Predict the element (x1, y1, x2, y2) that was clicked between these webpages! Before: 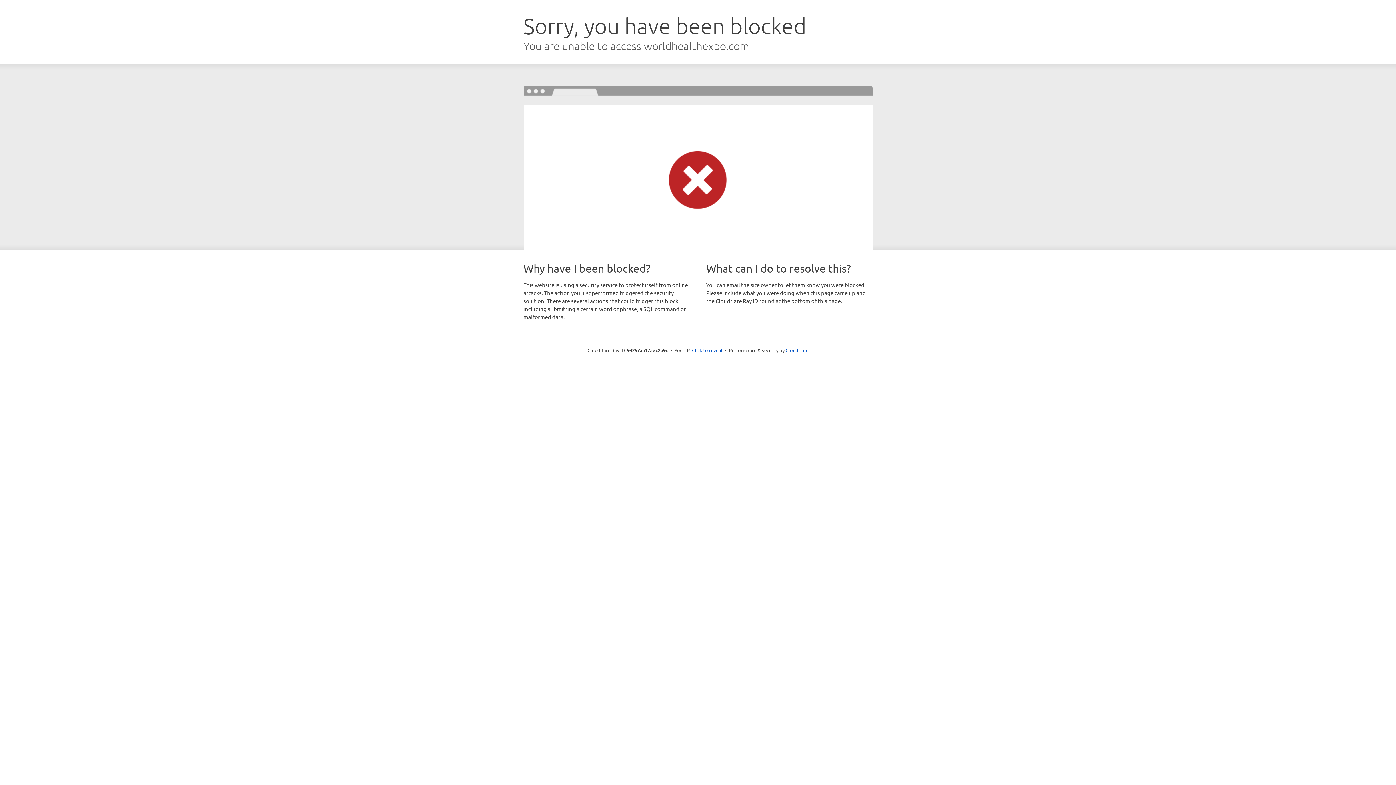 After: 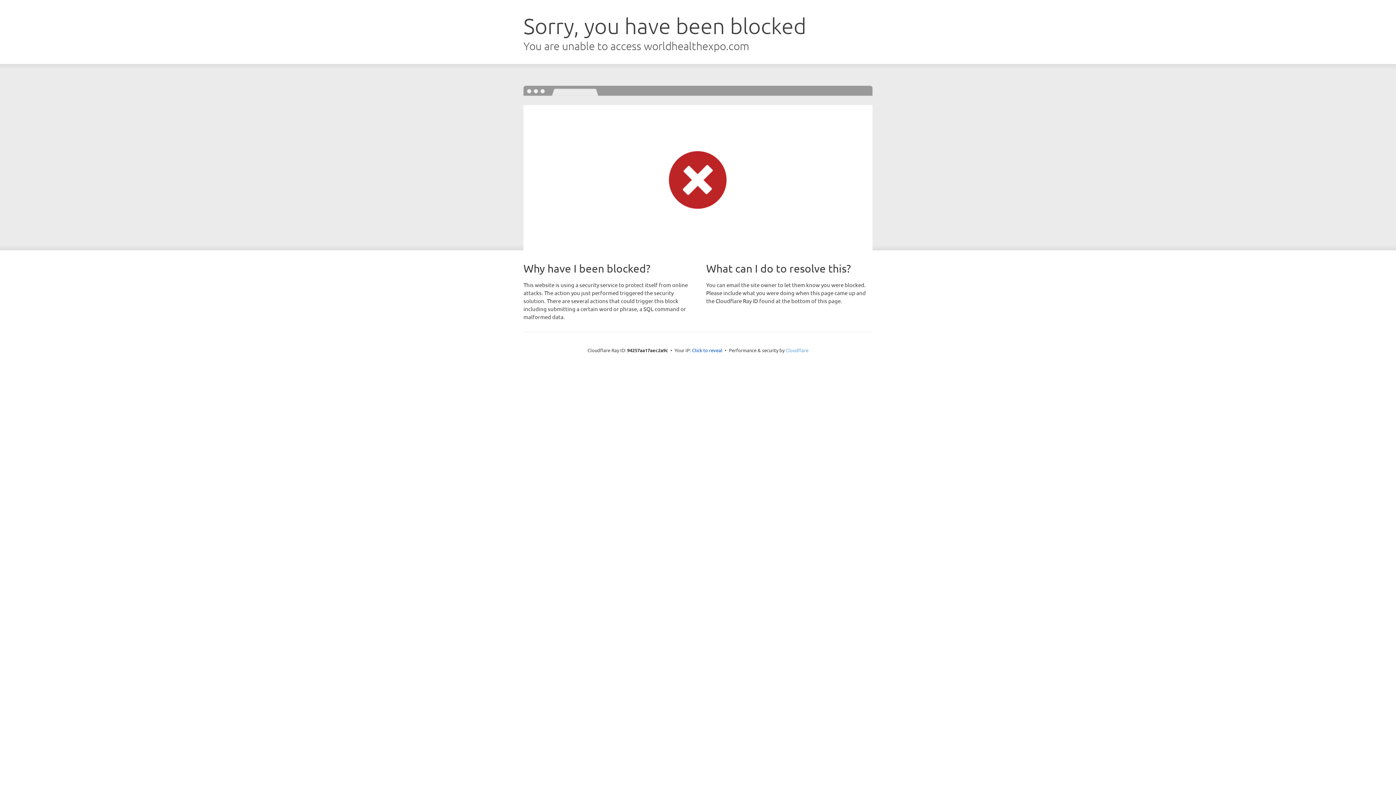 Action: bbox: (785, 347, 808, 353) label: Cloudflare